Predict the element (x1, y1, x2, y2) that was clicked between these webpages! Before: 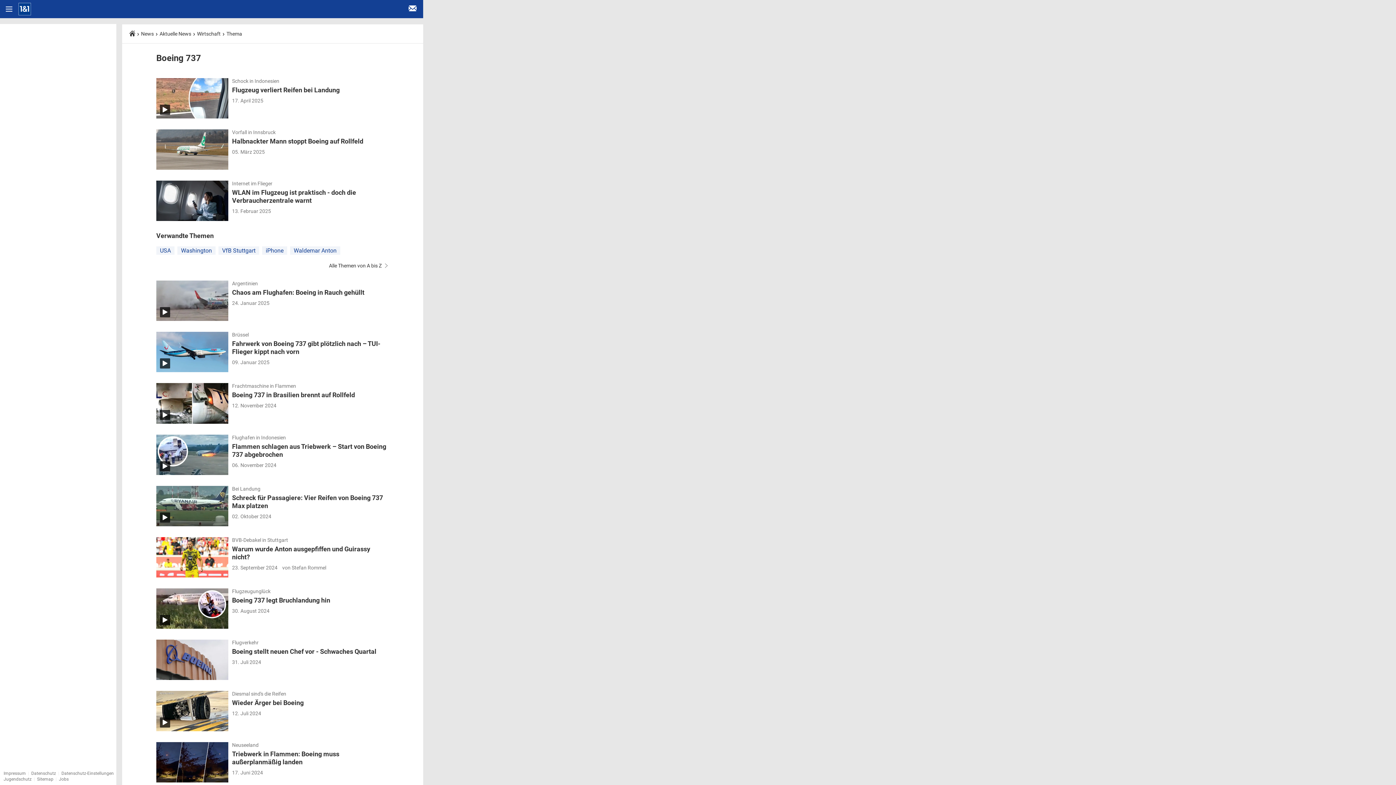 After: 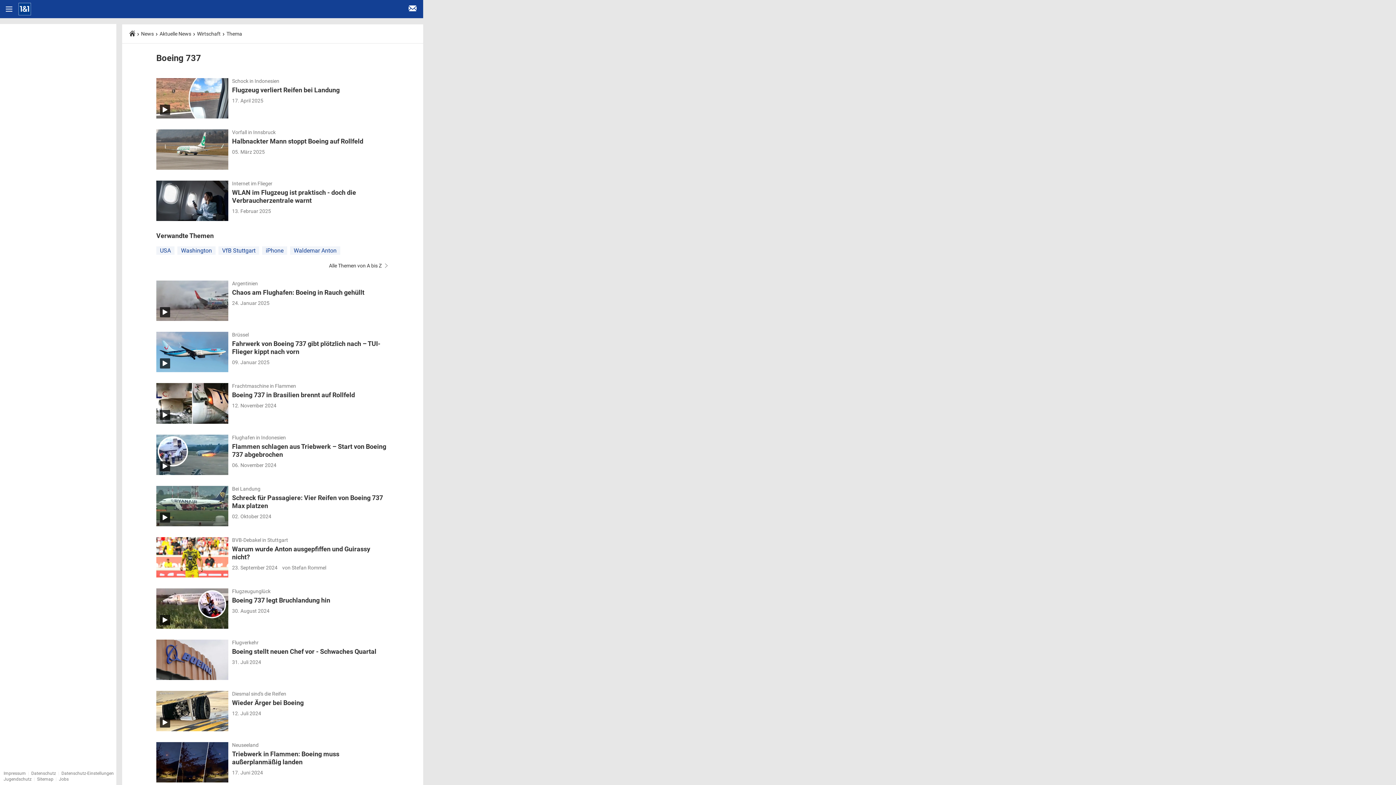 Action: bbox: (61, 771, 113, 776) label: Datenschutz-Einstellungen